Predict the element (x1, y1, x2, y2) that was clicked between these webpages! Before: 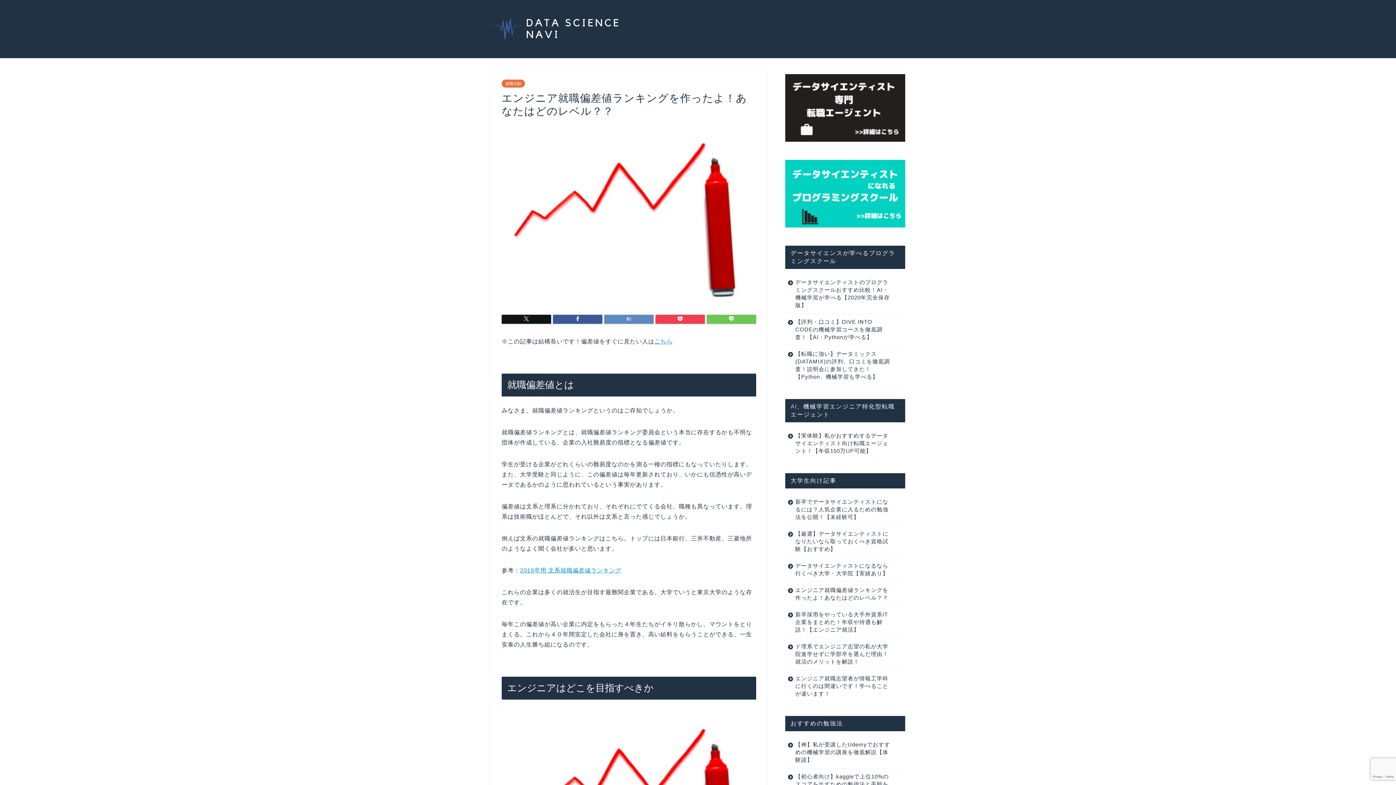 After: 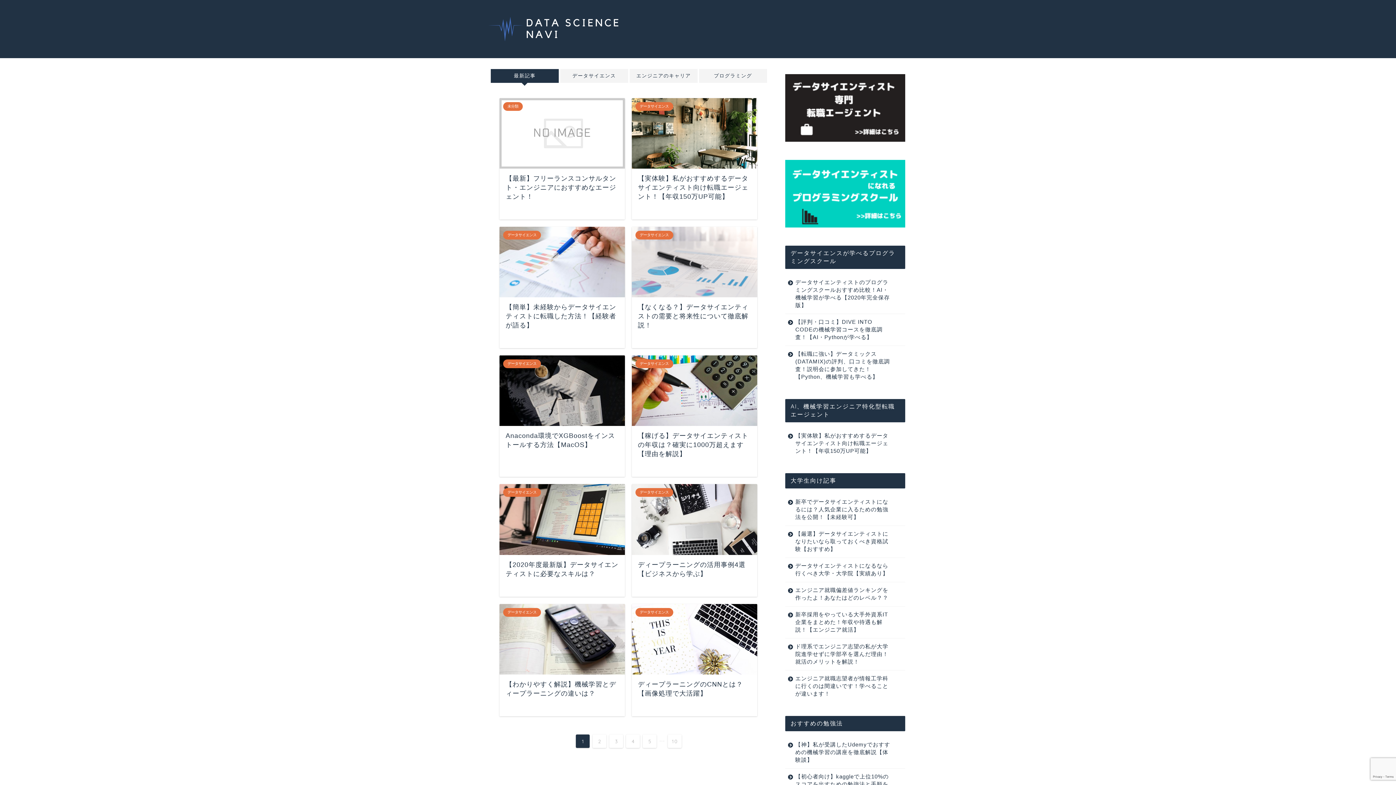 Action: bbox: (487, 43, 623, 52)